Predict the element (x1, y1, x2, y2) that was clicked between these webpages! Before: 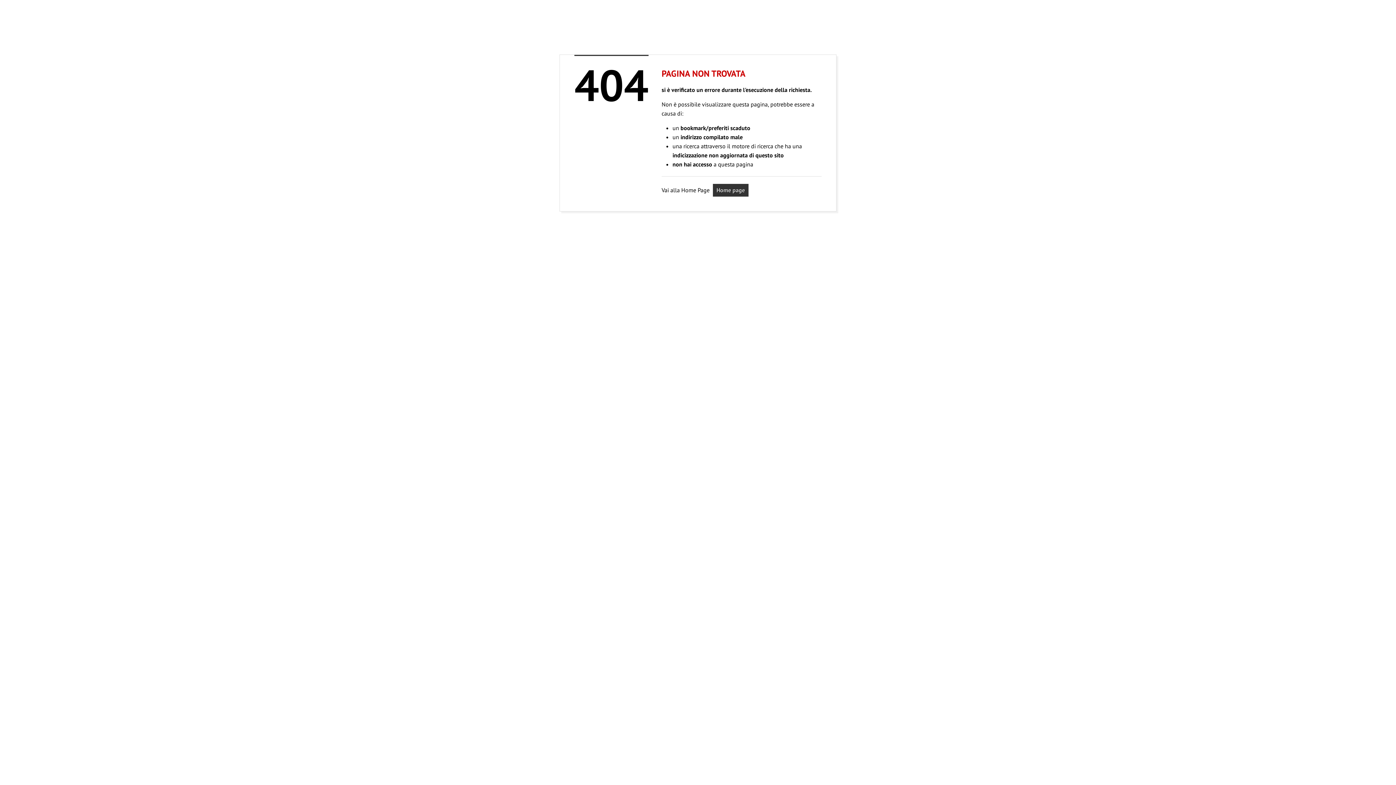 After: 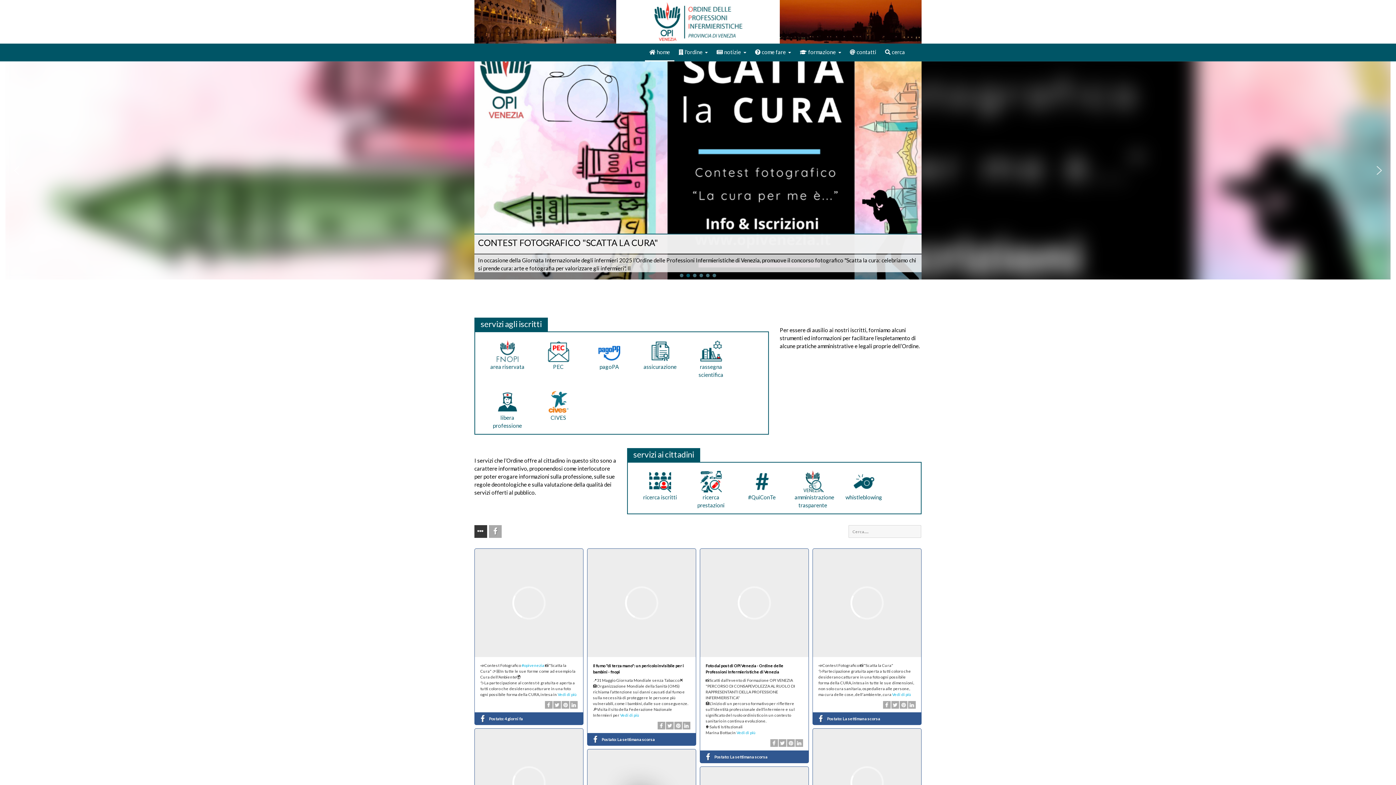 Action: bbox: (713, 184, 748, 196) label: Home page